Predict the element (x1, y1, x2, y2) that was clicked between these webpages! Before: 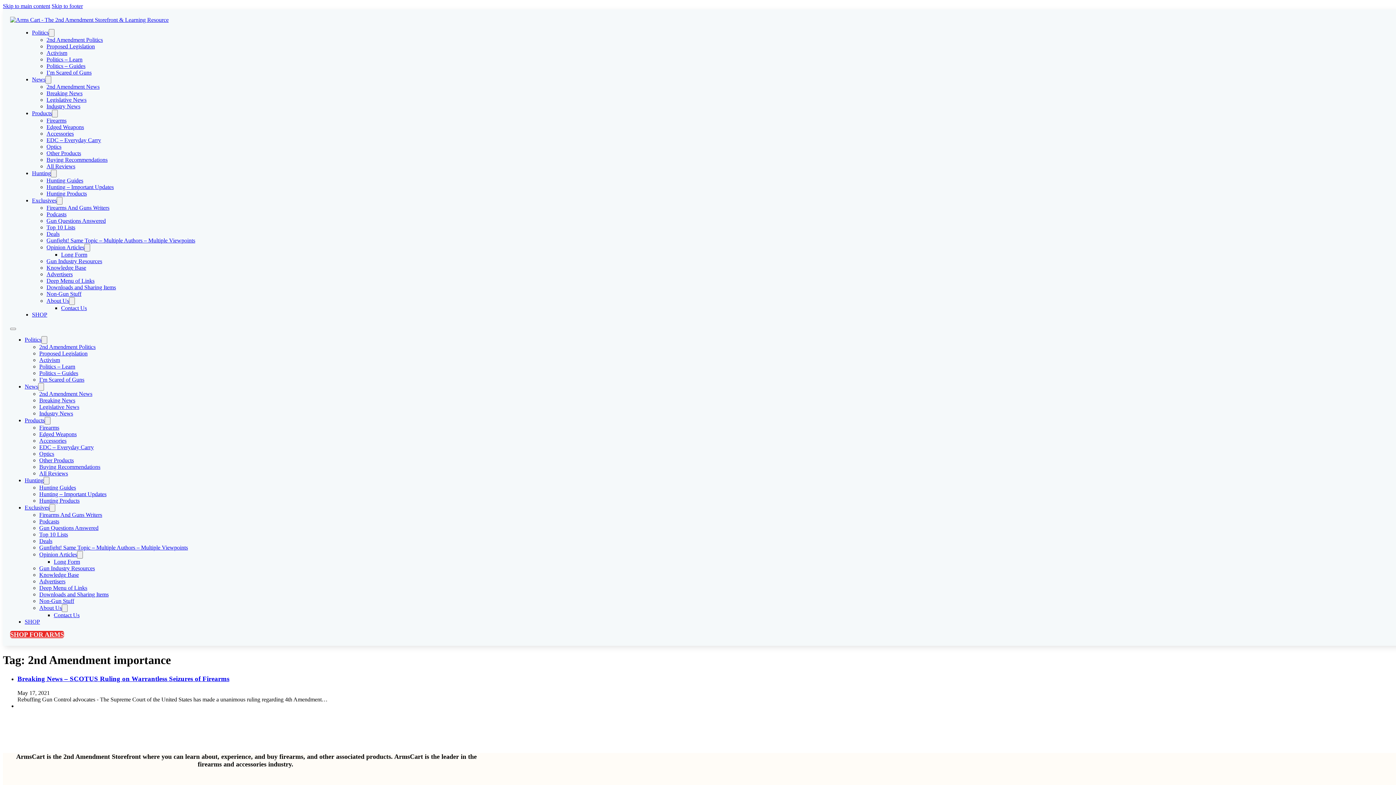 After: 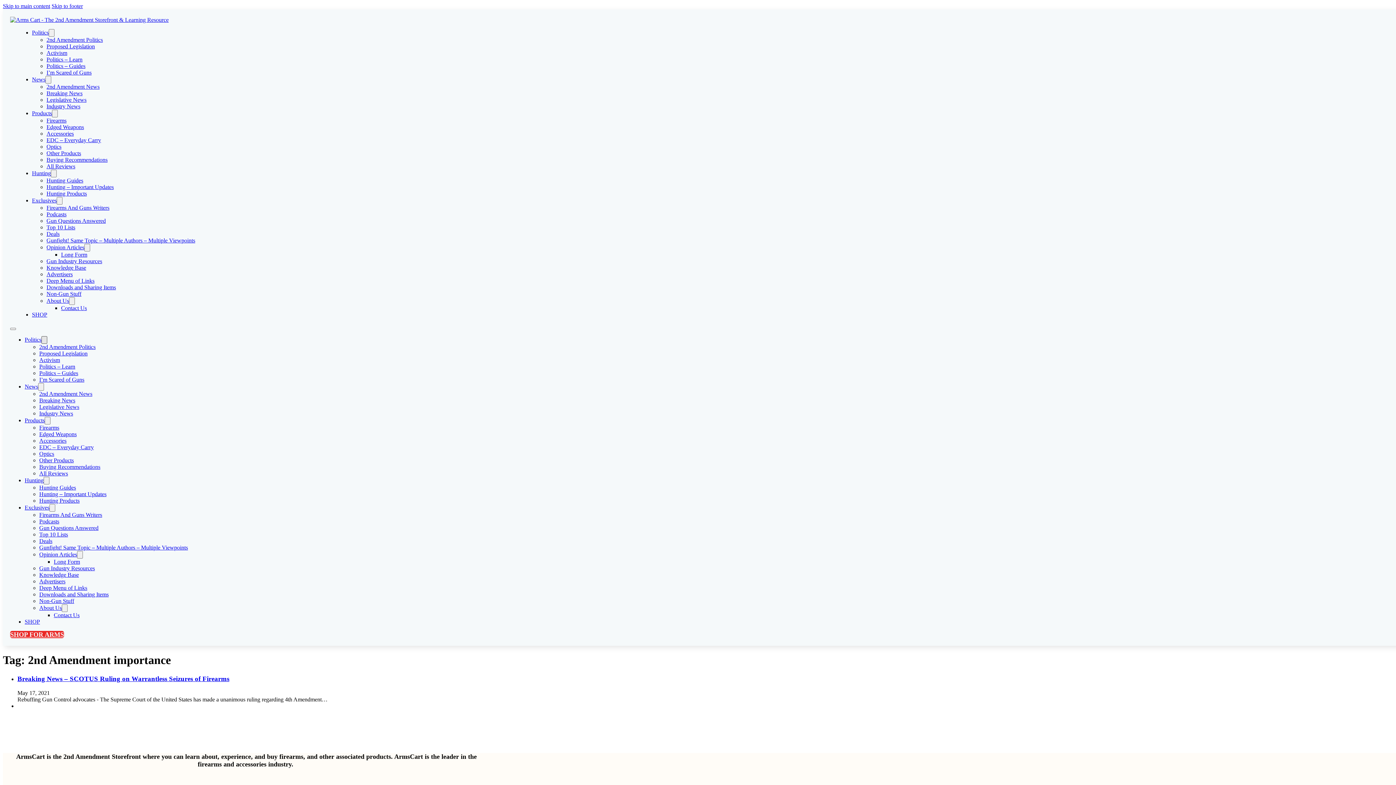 Action: bbox: (41, 336, 47, 344) label: Politics Sub menu